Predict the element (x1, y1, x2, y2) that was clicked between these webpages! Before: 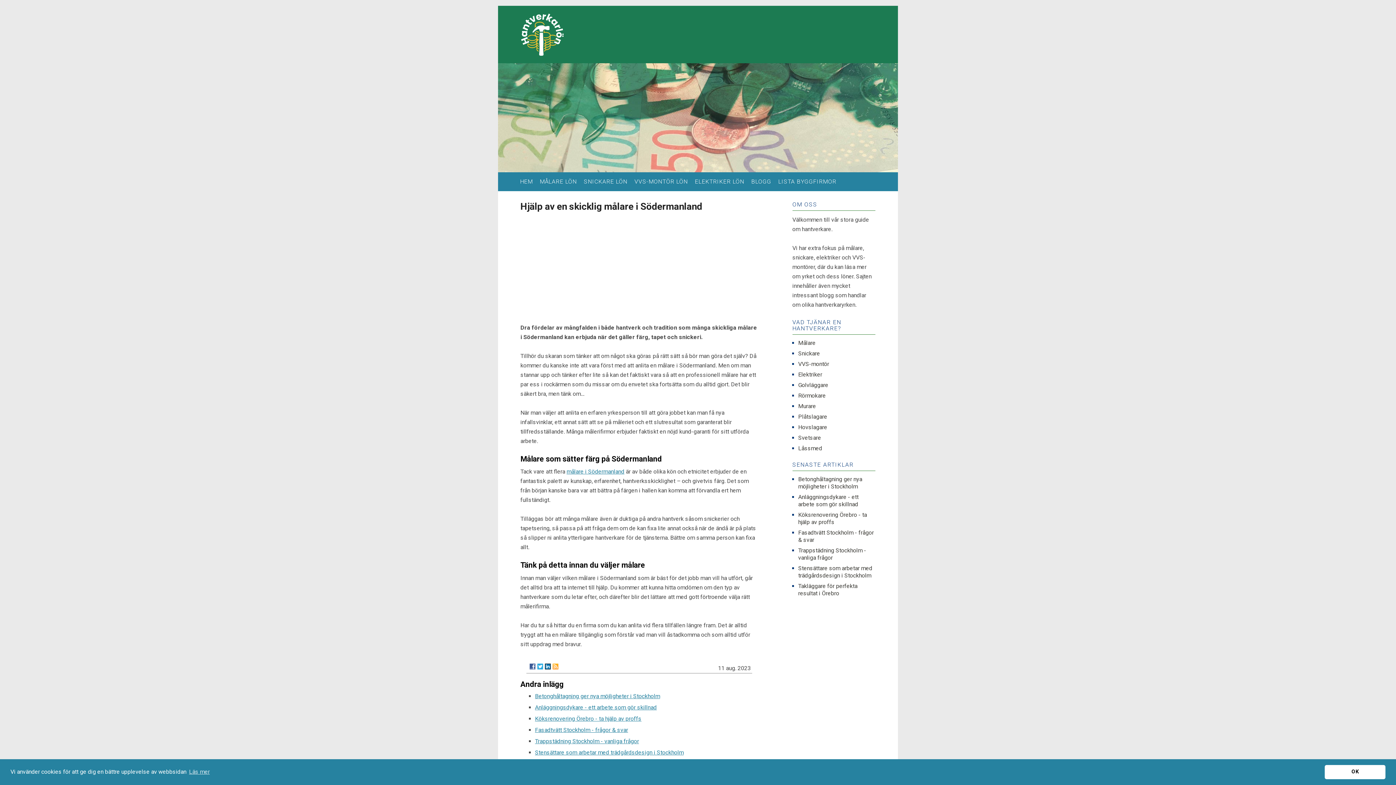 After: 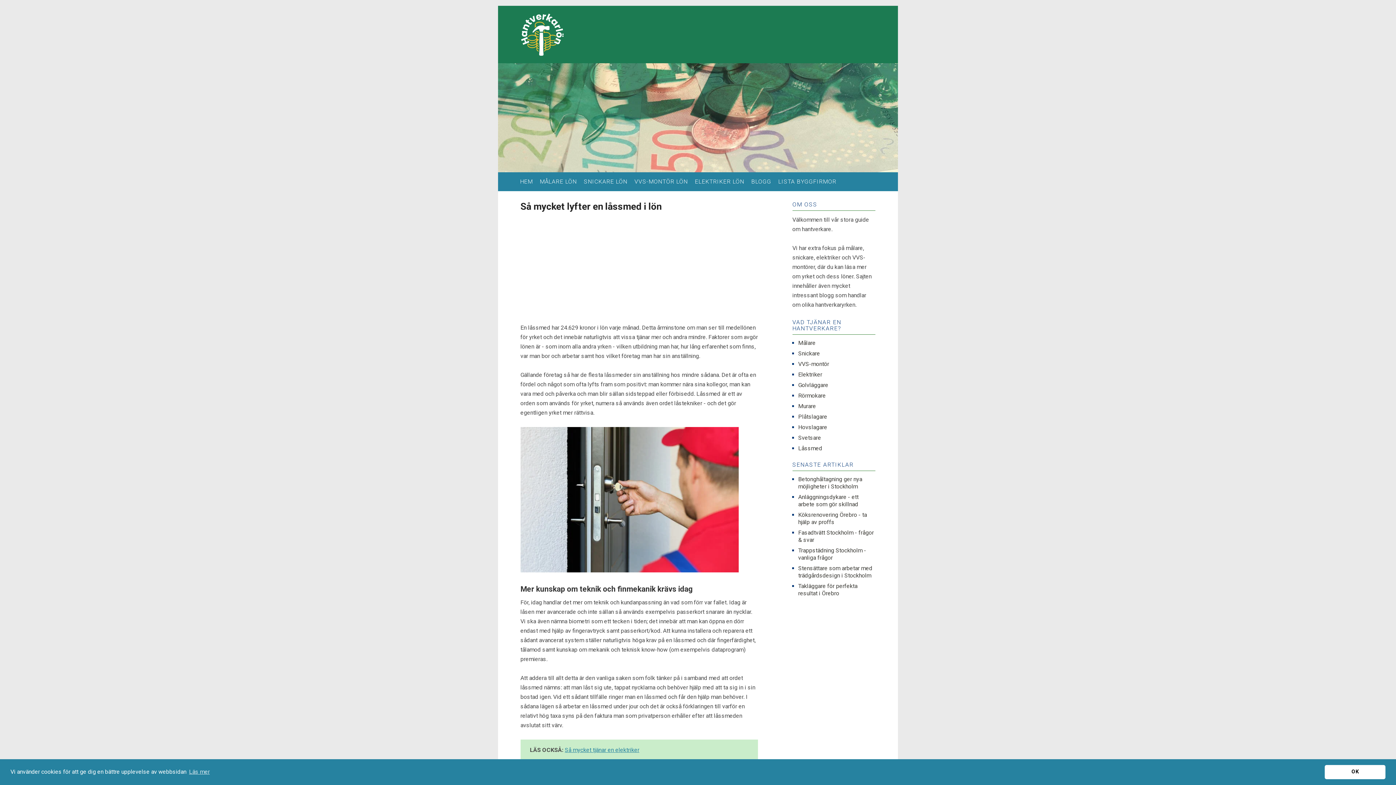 Action: bbox: (798, 445, 822, 452) label: Låssmed